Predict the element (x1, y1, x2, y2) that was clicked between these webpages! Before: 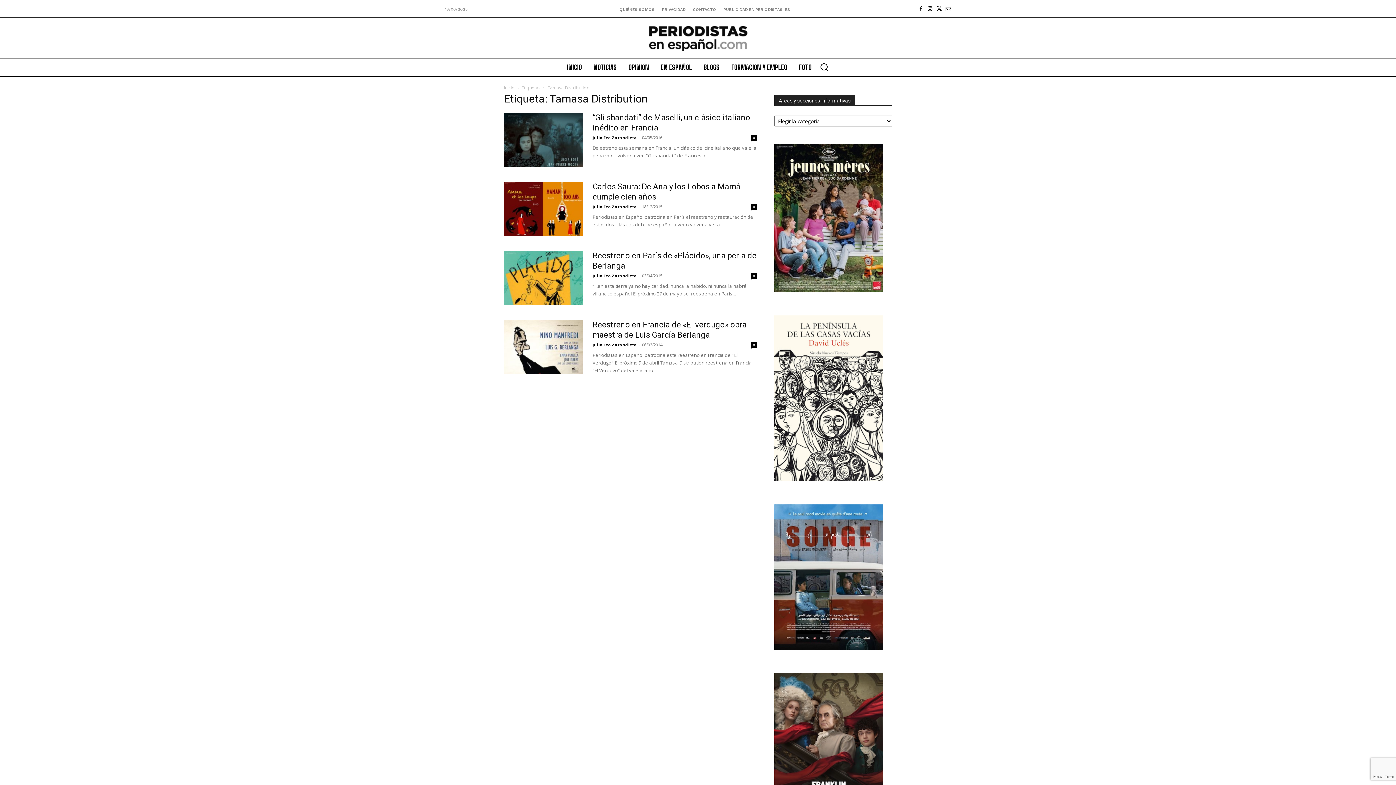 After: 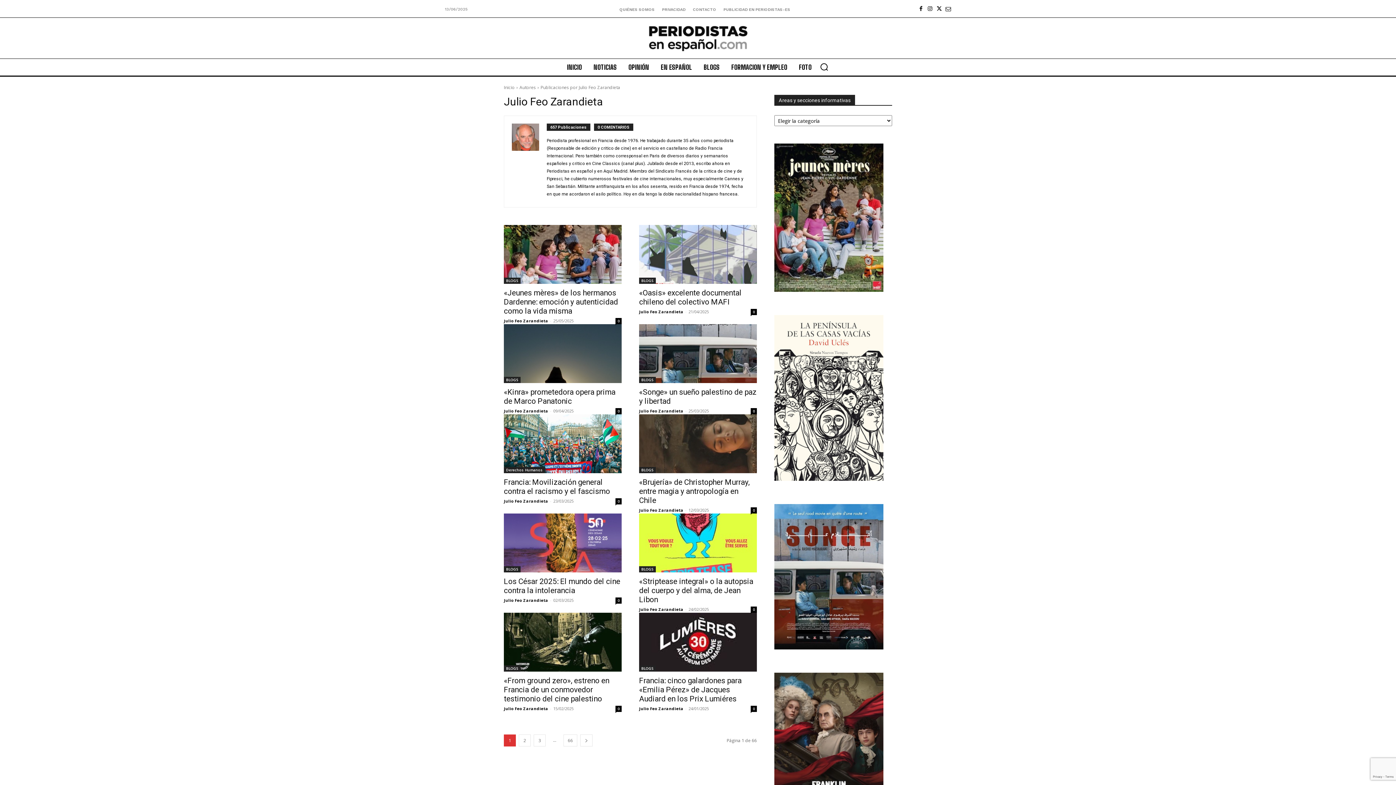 Action: bbox: (592, 204, 637, 209) label: Julio Feo Zarandieta